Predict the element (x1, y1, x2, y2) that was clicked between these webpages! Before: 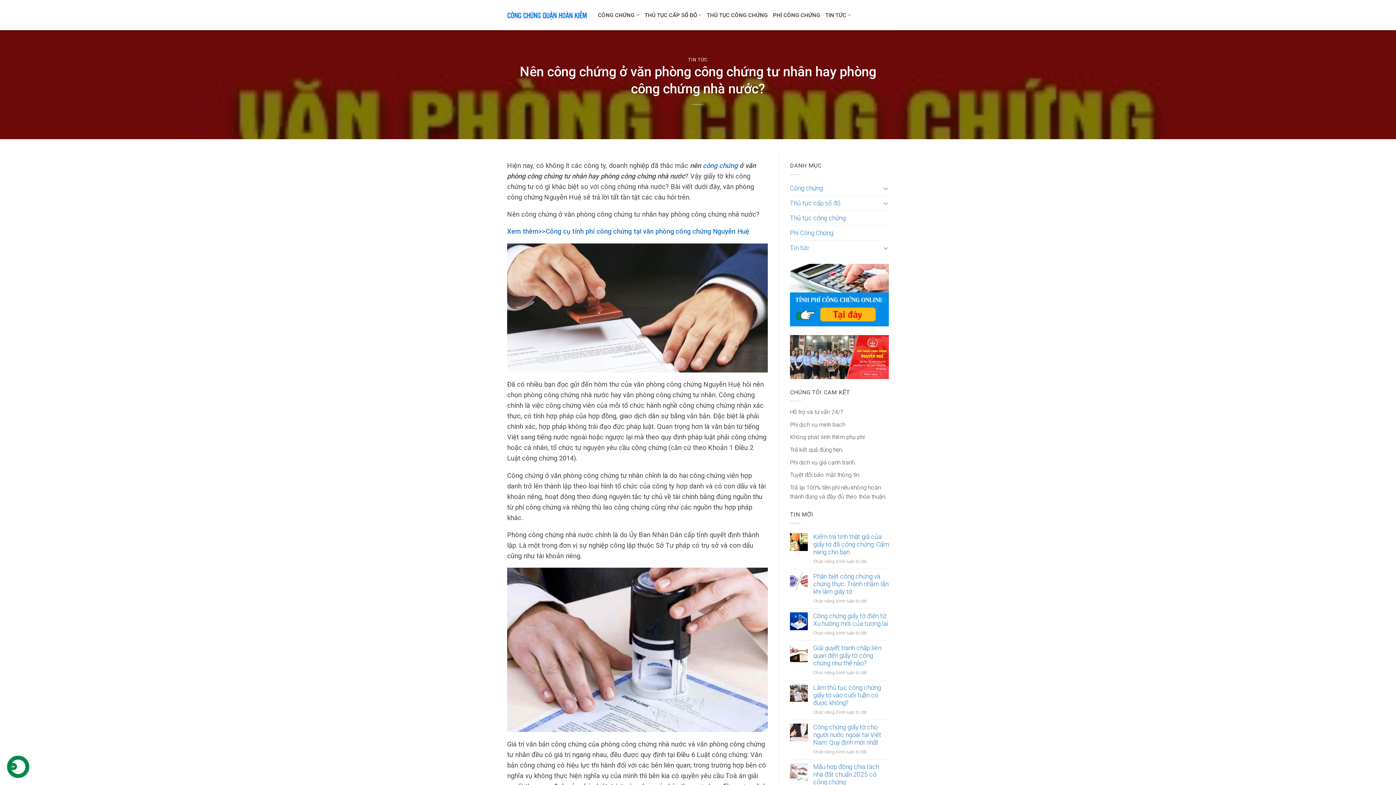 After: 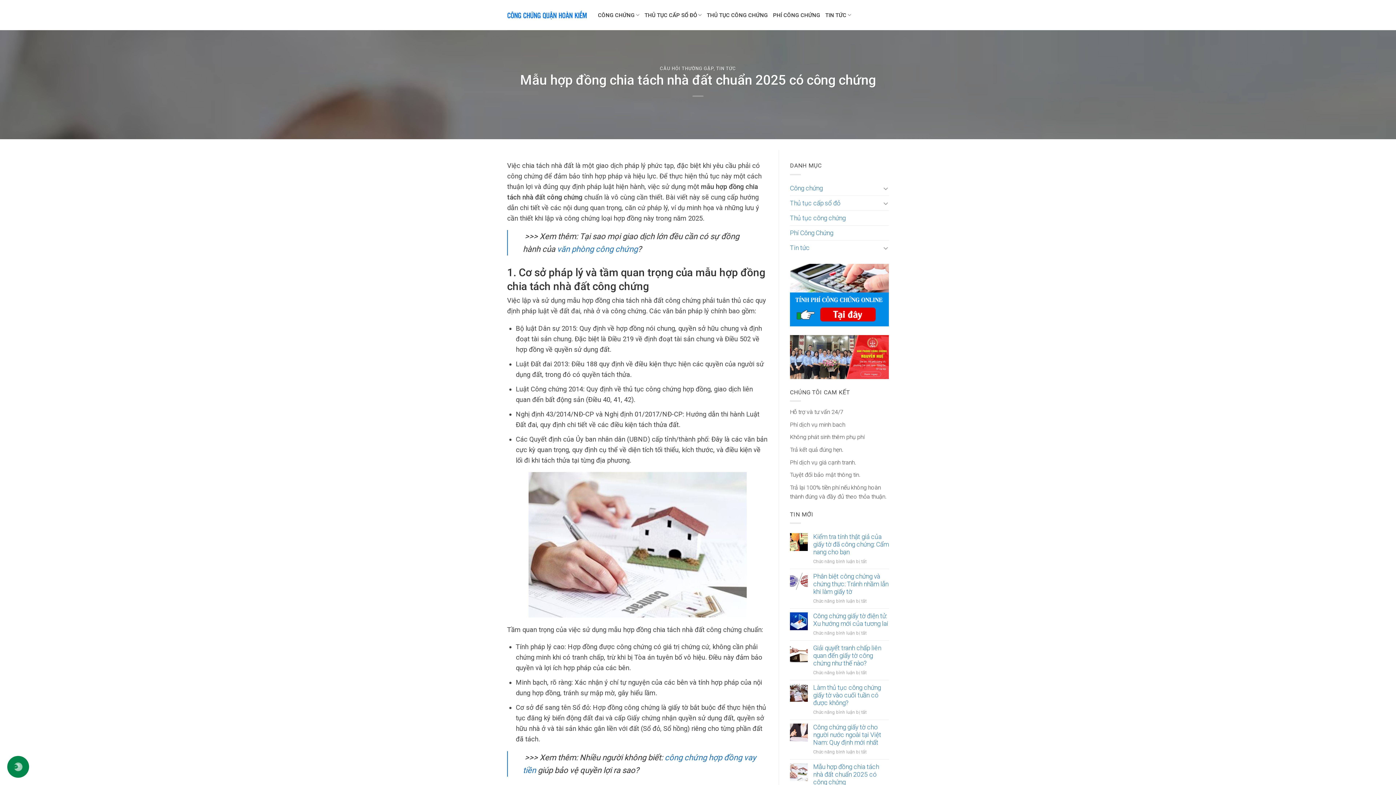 Action: label: Mẫu hợp đồng chia tách nhà đất chuẩn 2025 có công chứng bbox: (813, 763, 889, 786)